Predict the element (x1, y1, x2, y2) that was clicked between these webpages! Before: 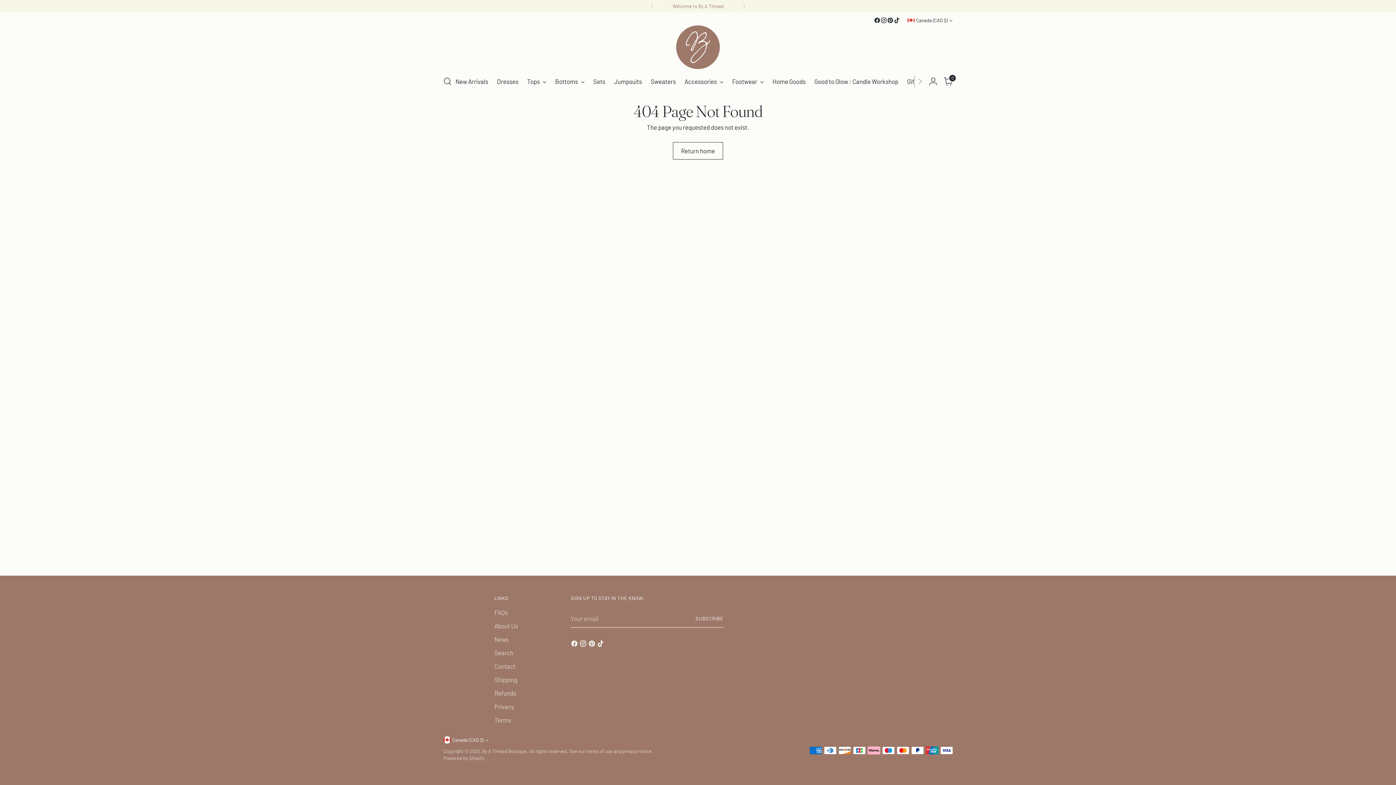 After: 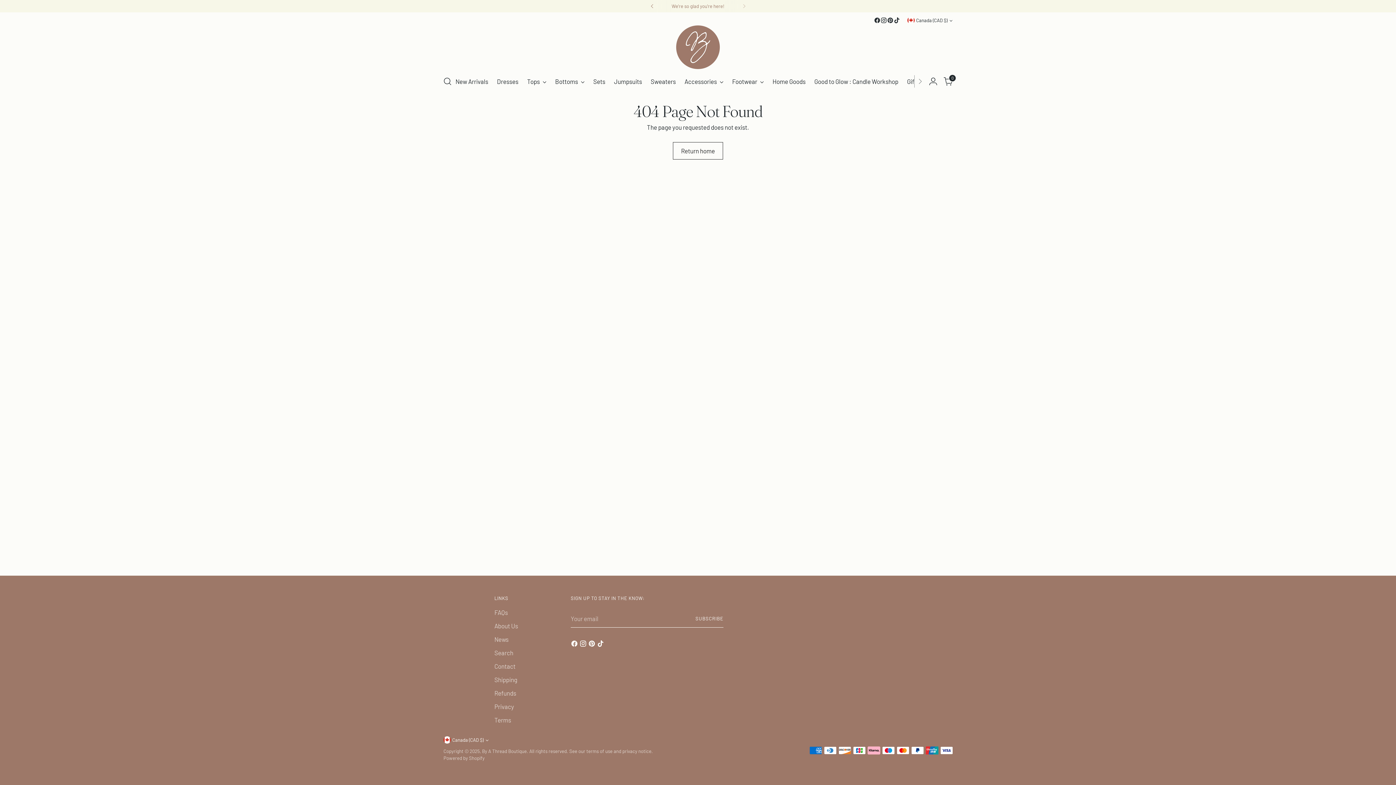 Action: bbox: (644, 0, 660, 12)